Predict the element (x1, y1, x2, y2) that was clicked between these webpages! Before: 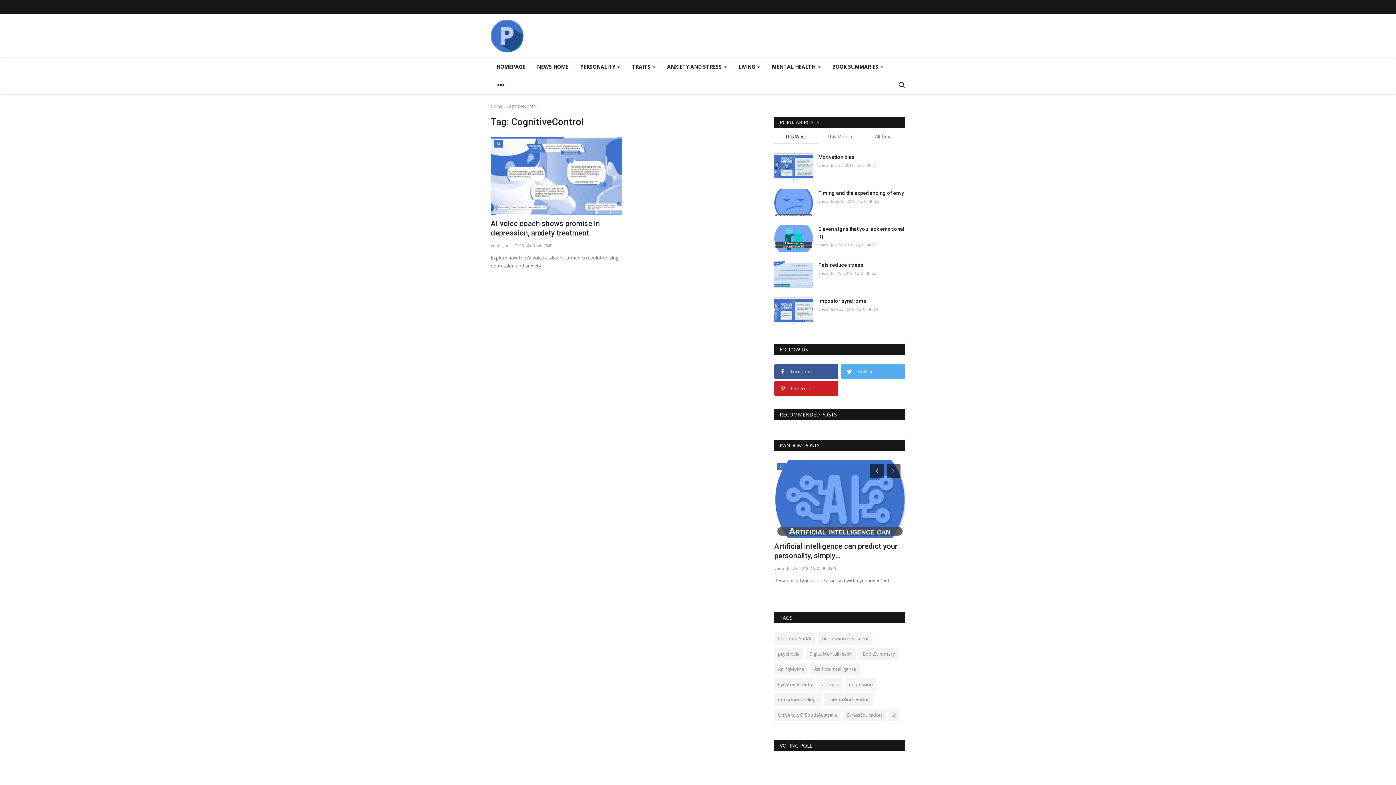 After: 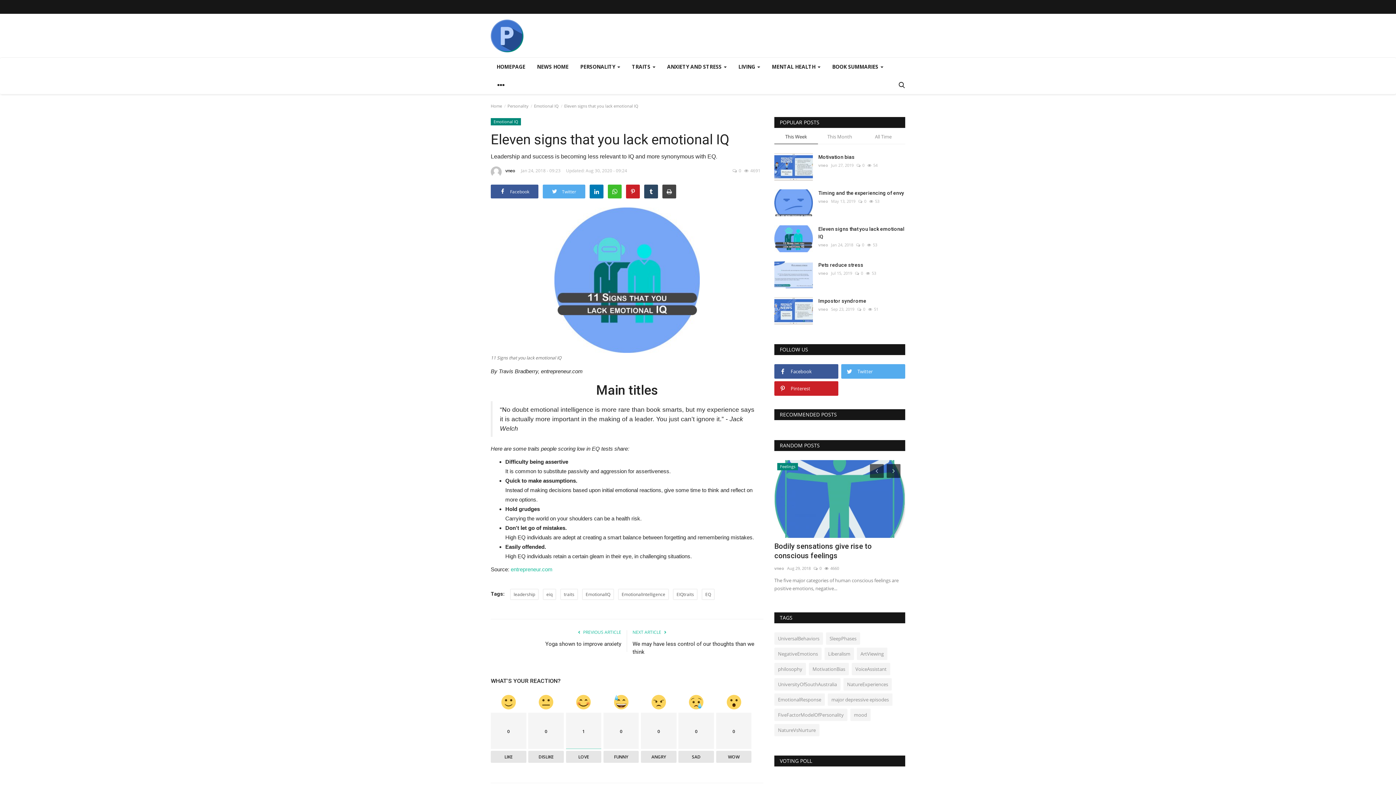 Action: label: Eleven signs that you lack emotional IQ bbox: (818, 225, 905, 240)